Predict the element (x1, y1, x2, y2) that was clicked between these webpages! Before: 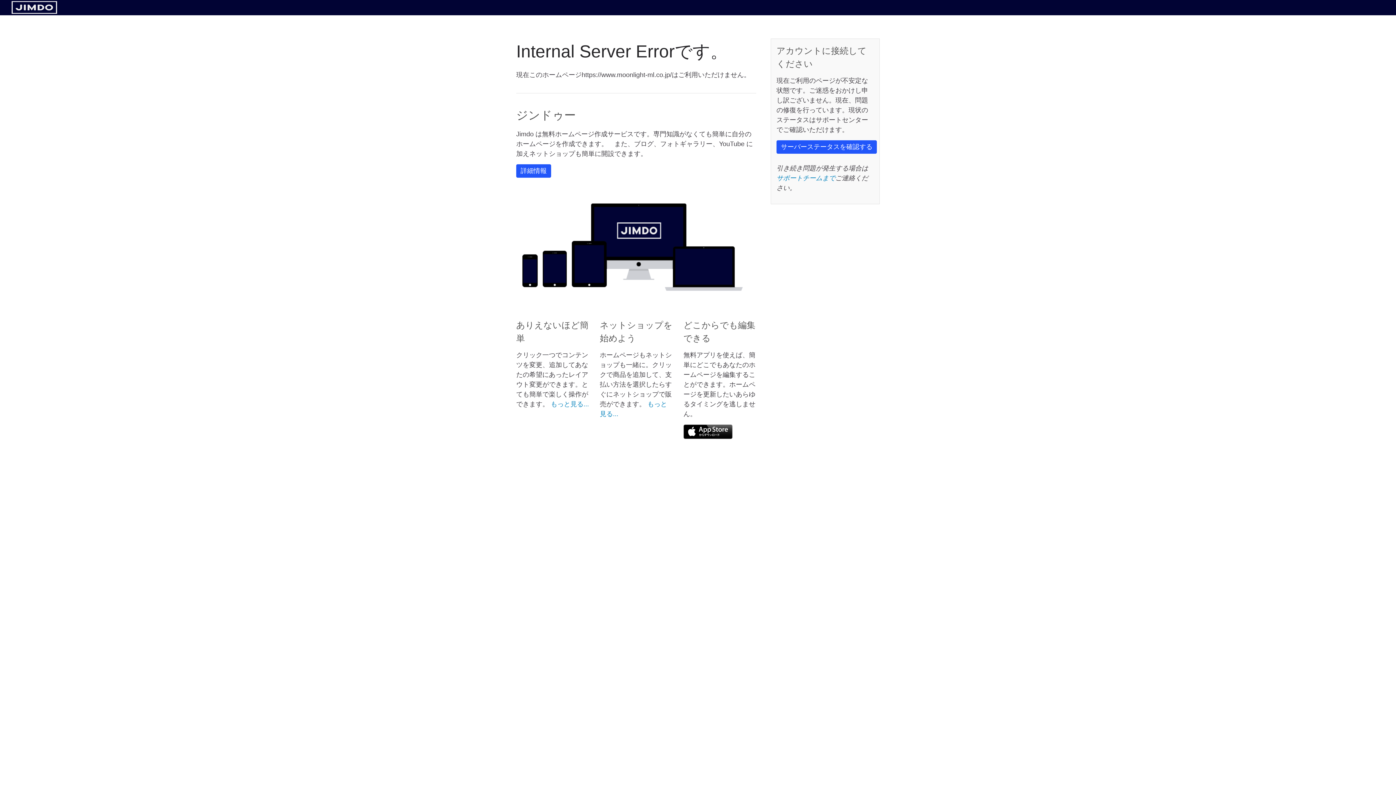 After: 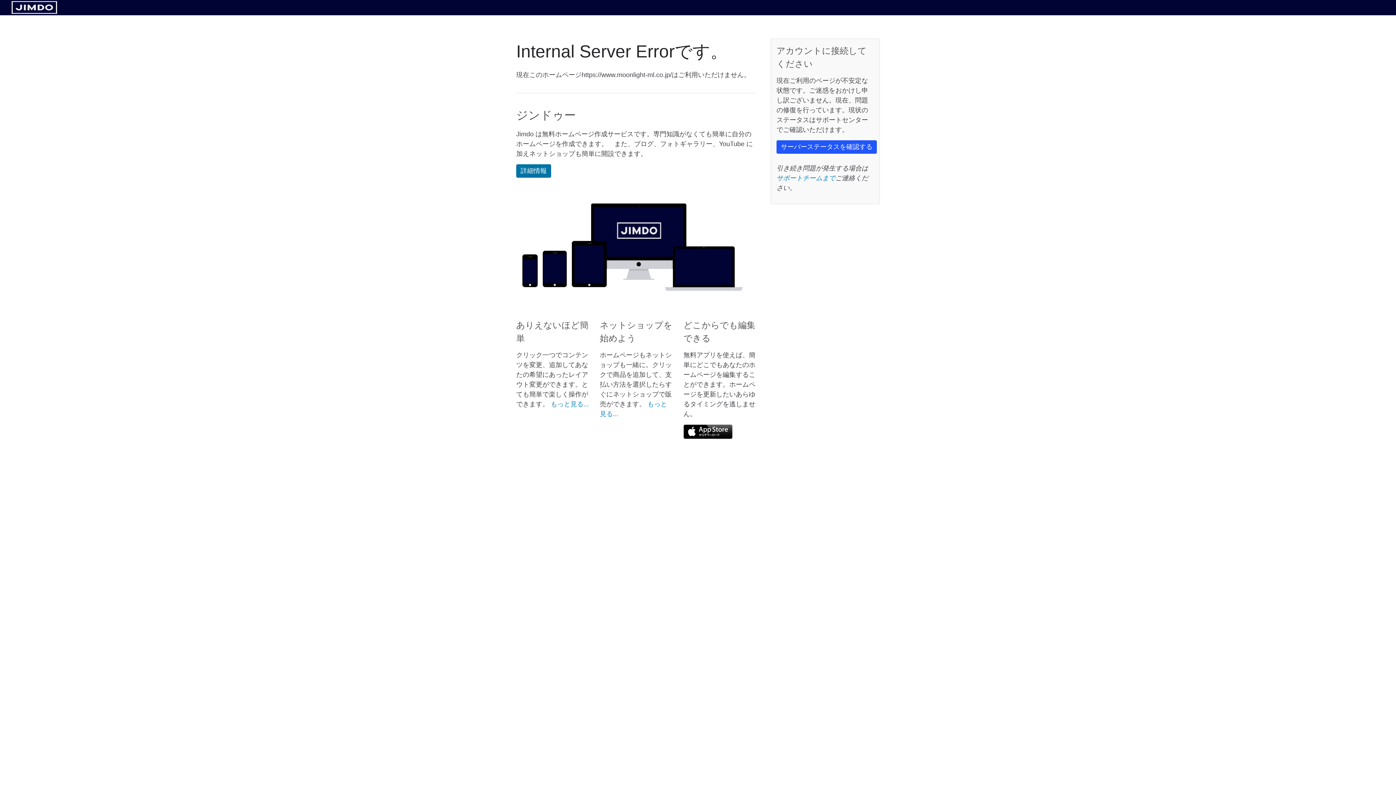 Action: bbox: (516, 164, 551, 177) label: 詳細情報